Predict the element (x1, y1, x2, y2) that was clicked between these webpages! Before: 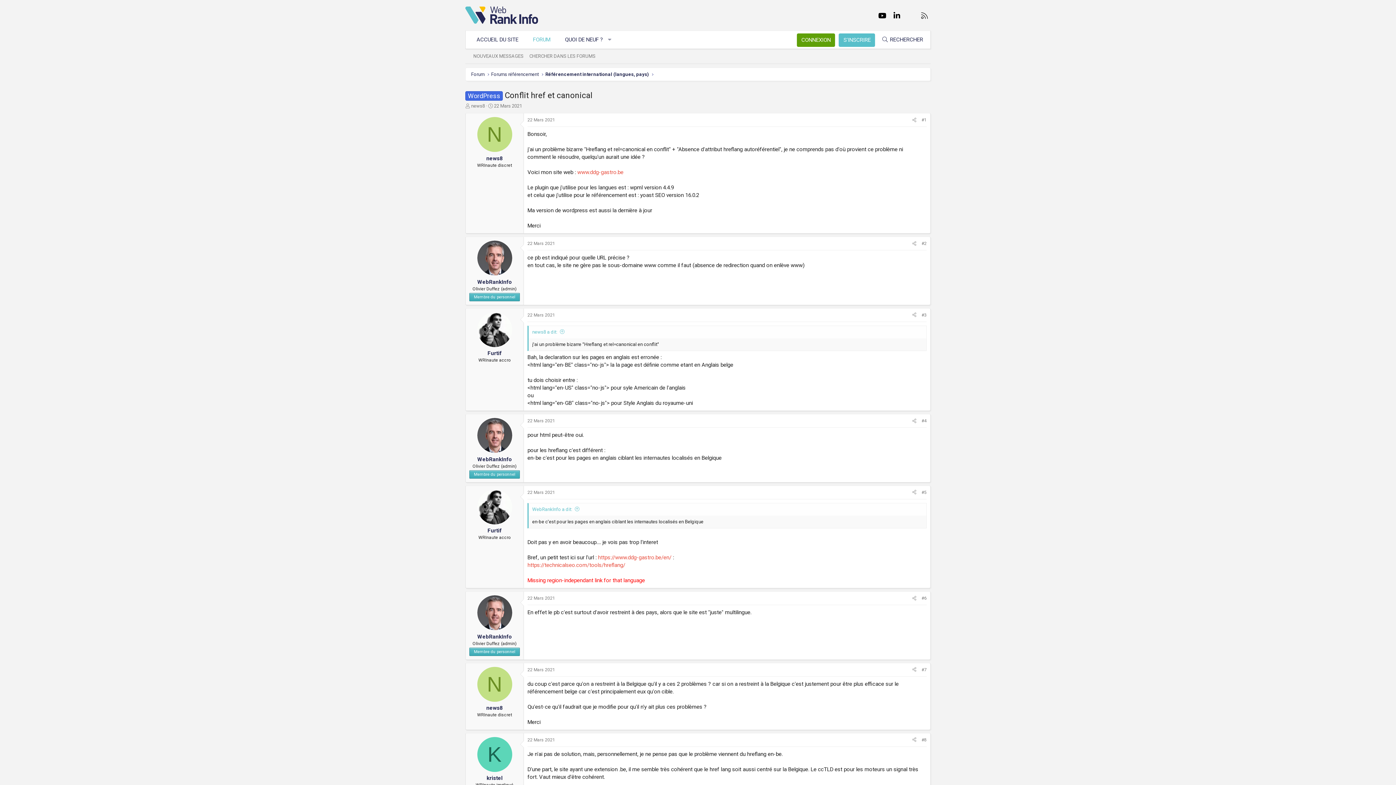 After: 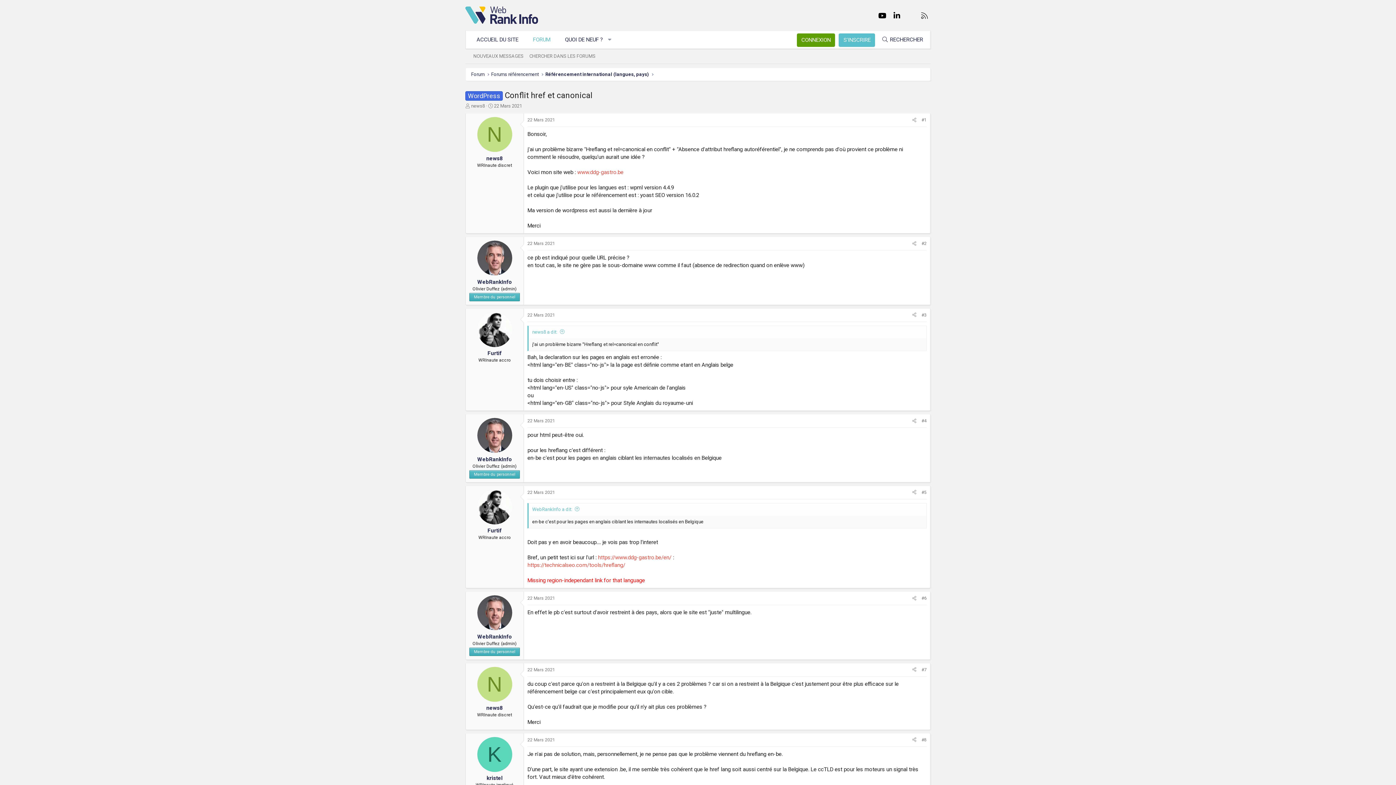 Action: label: 22 Mars 2021 bbox: (494, 103, 522, 108)